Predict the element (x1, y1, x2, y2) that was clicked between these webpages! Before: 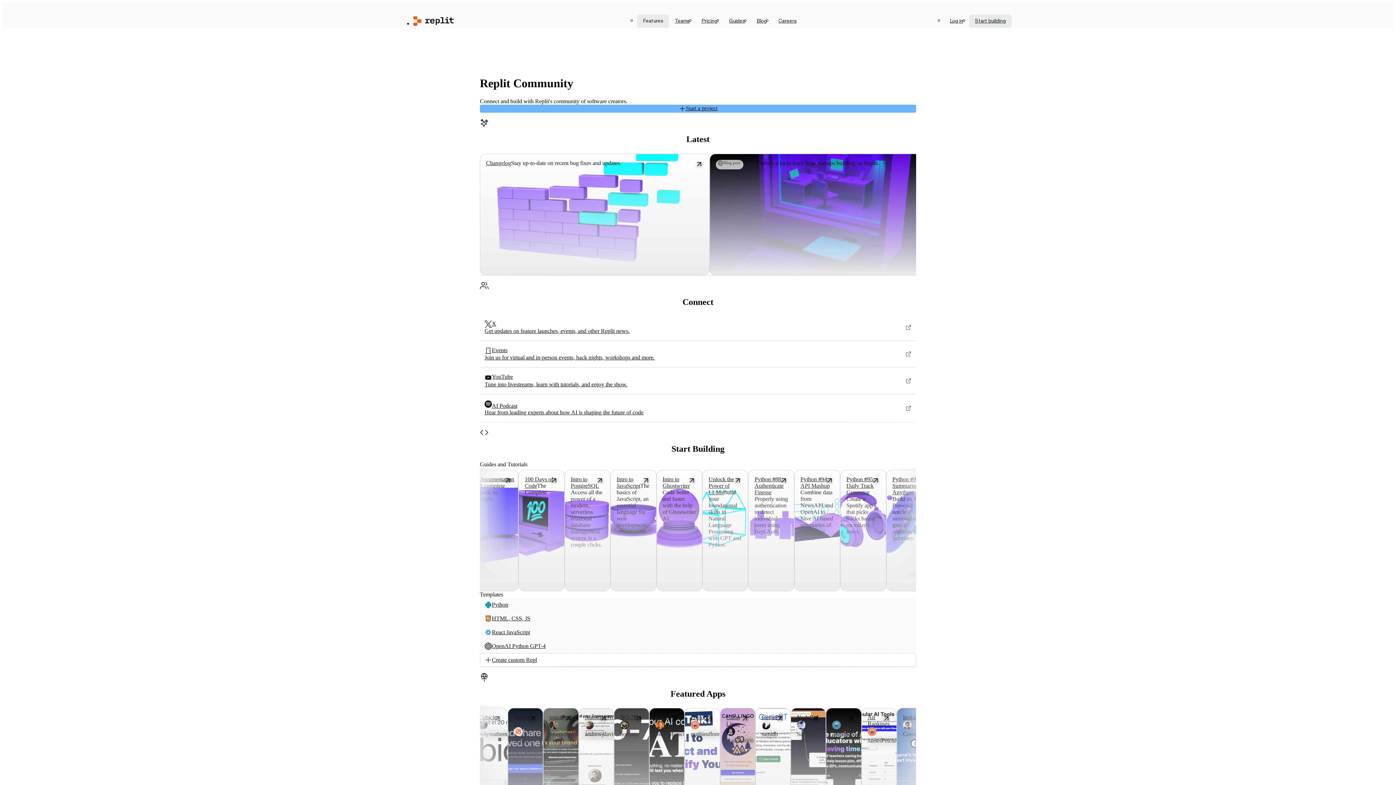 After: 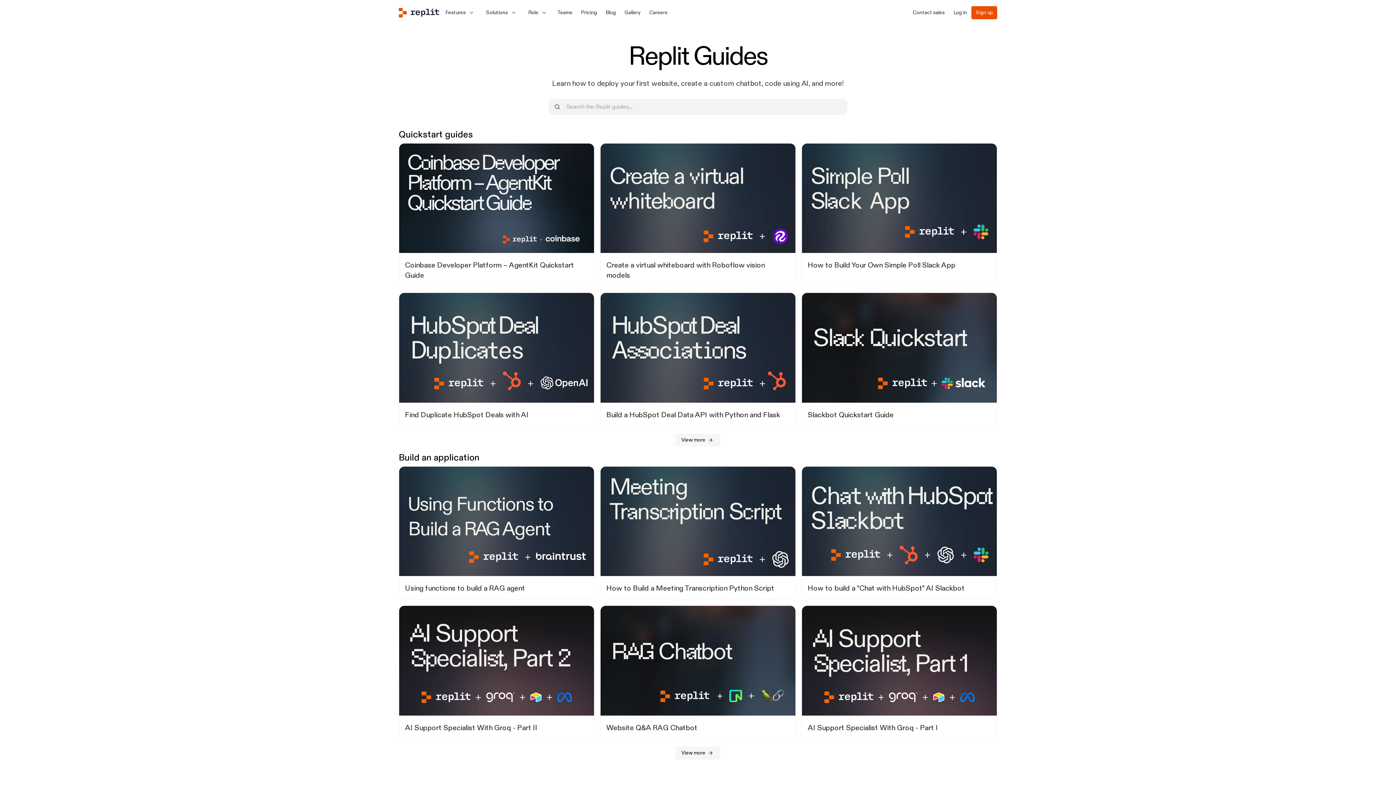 Action: label: Guides bbox: (723, 14, 751, 27)